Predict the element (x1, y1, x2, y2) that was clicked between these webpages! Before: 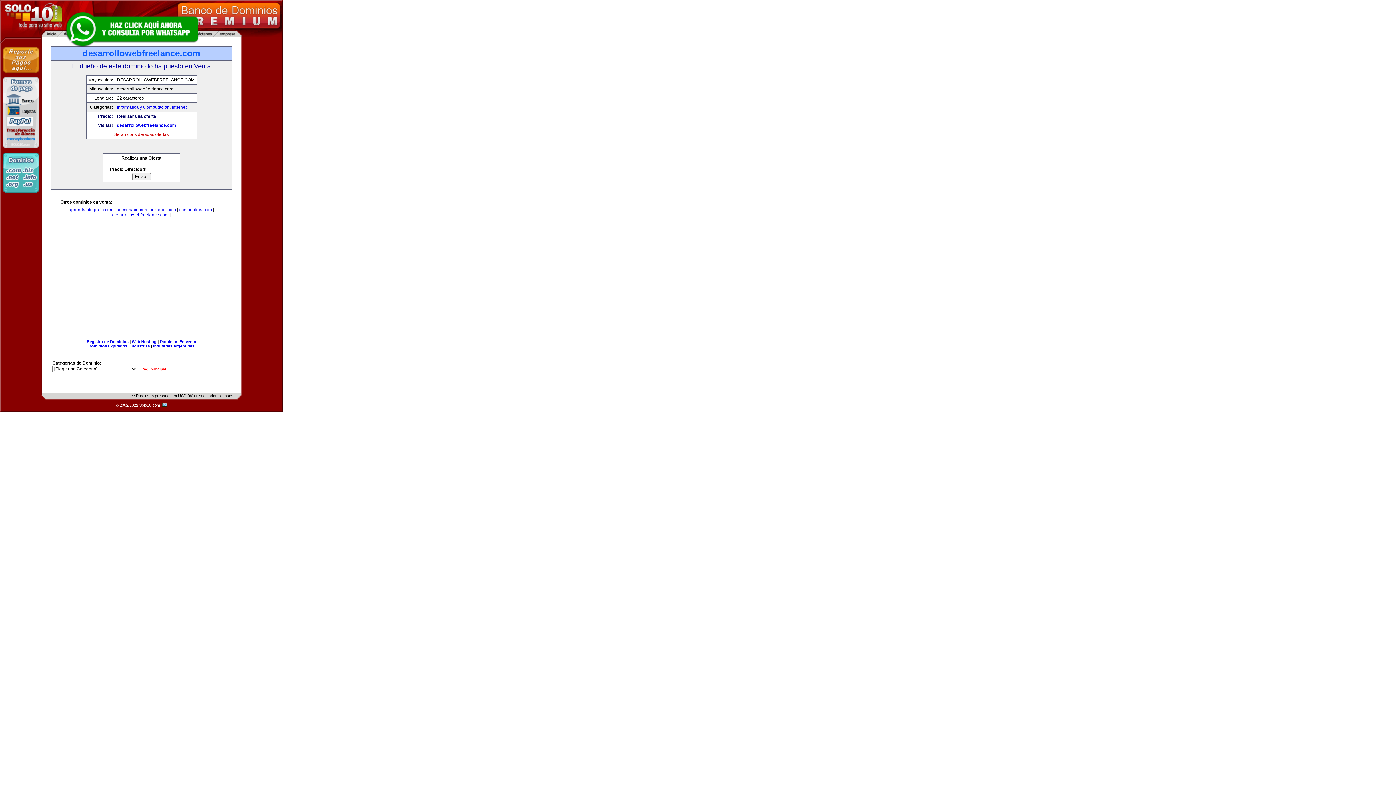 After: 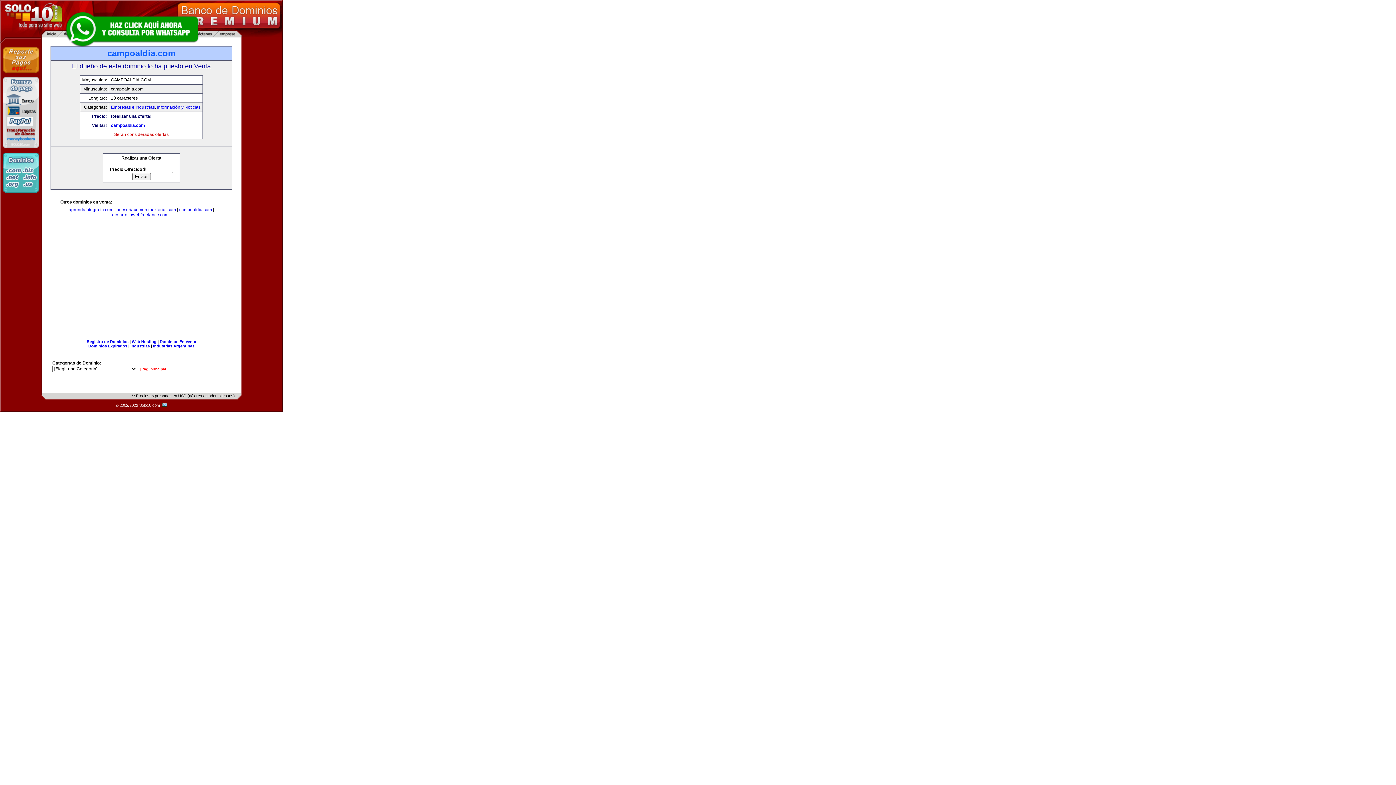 Action: label: campoaldia.com bbox: (179, 207, 212, 212)